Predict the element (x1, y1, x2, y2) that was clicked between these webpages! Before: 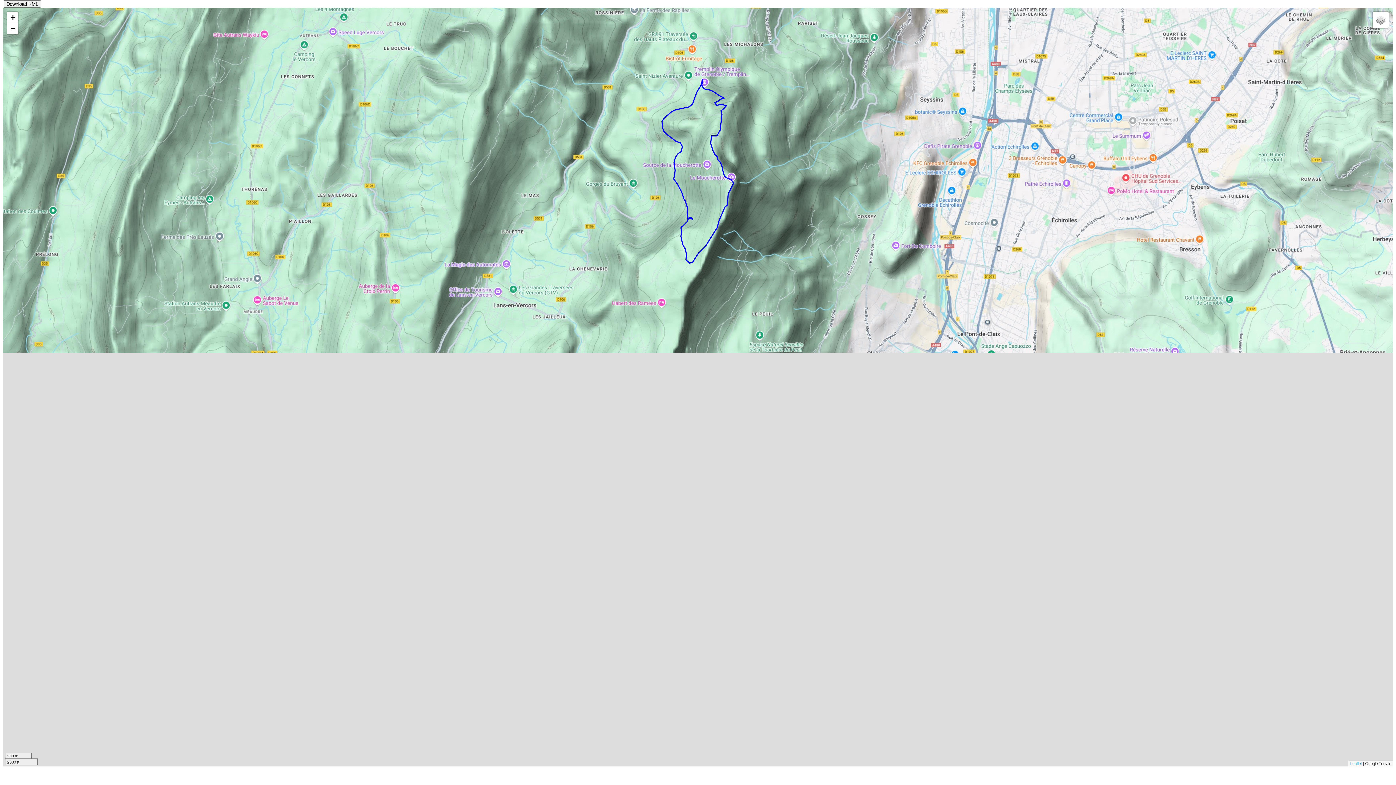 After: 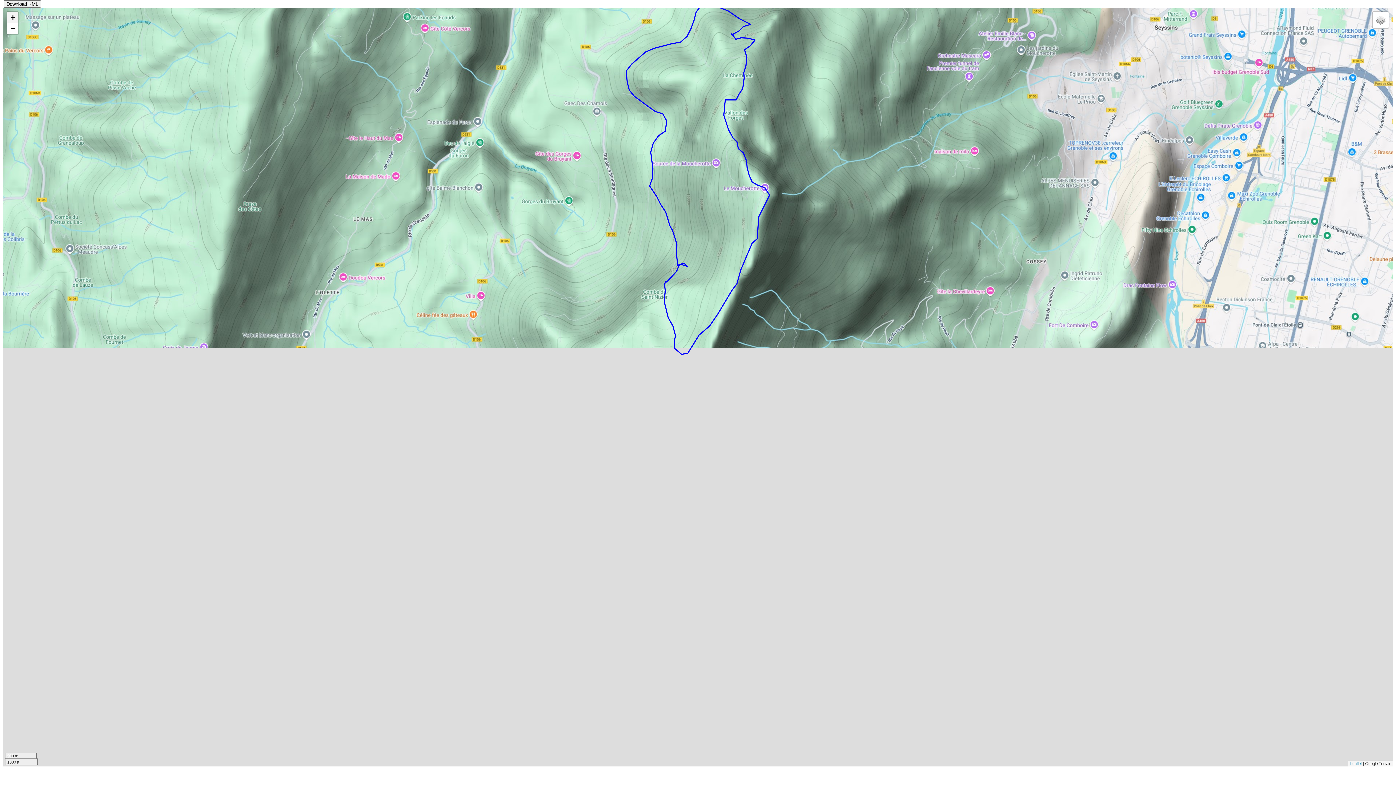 Action: label: Zoom in bbox: (7, 12, 18, 23)